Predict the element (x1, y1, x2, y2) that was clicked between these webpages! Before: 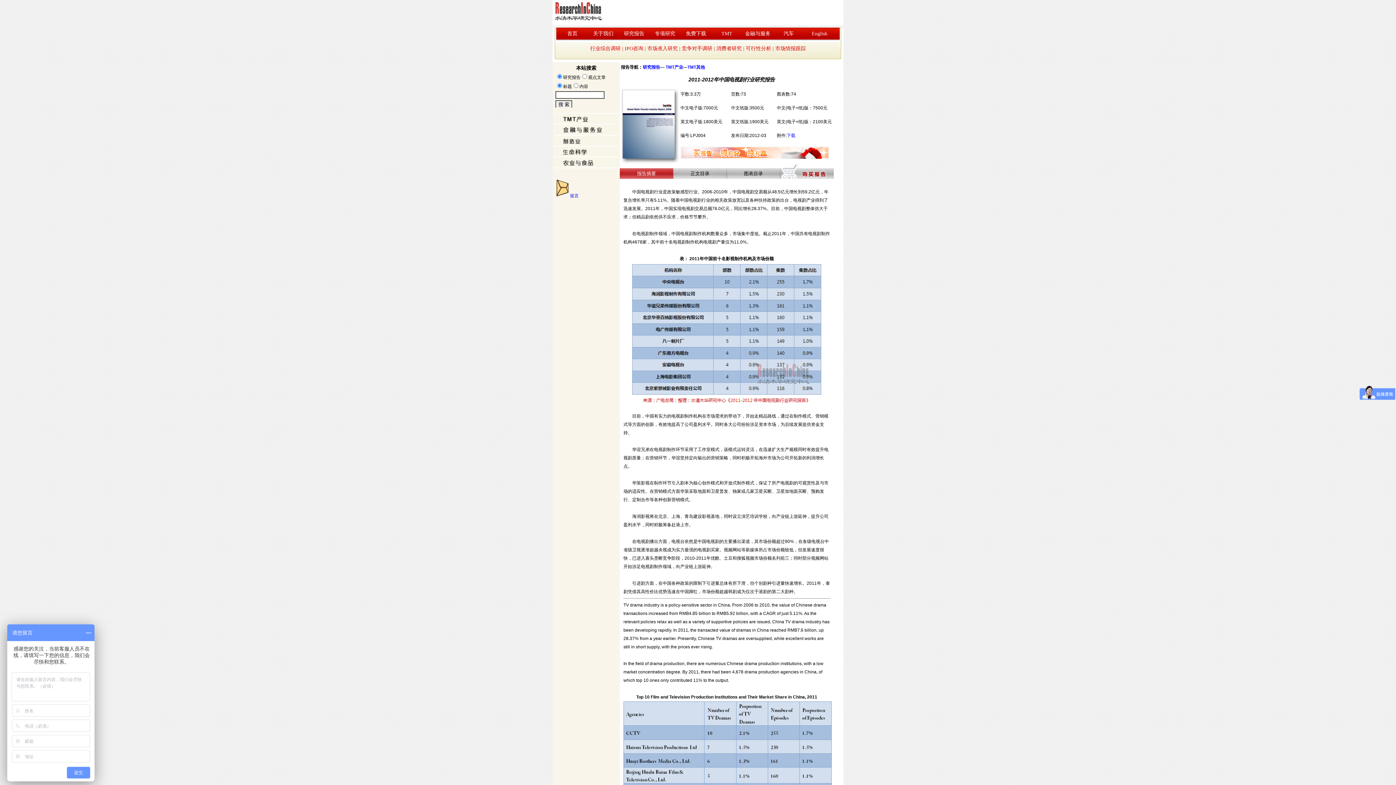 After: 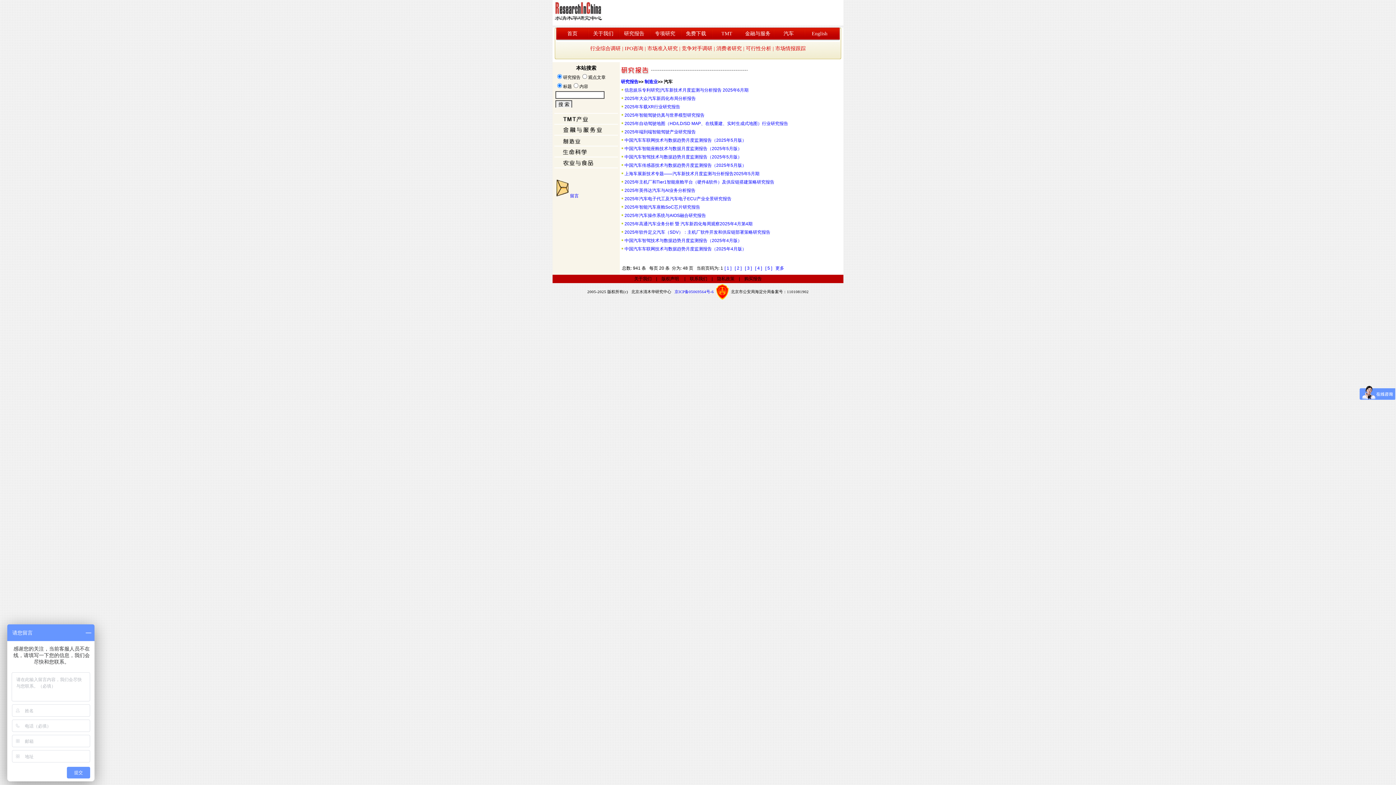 Action: label: 汽车 bbox: (773, 27, 804, 41)